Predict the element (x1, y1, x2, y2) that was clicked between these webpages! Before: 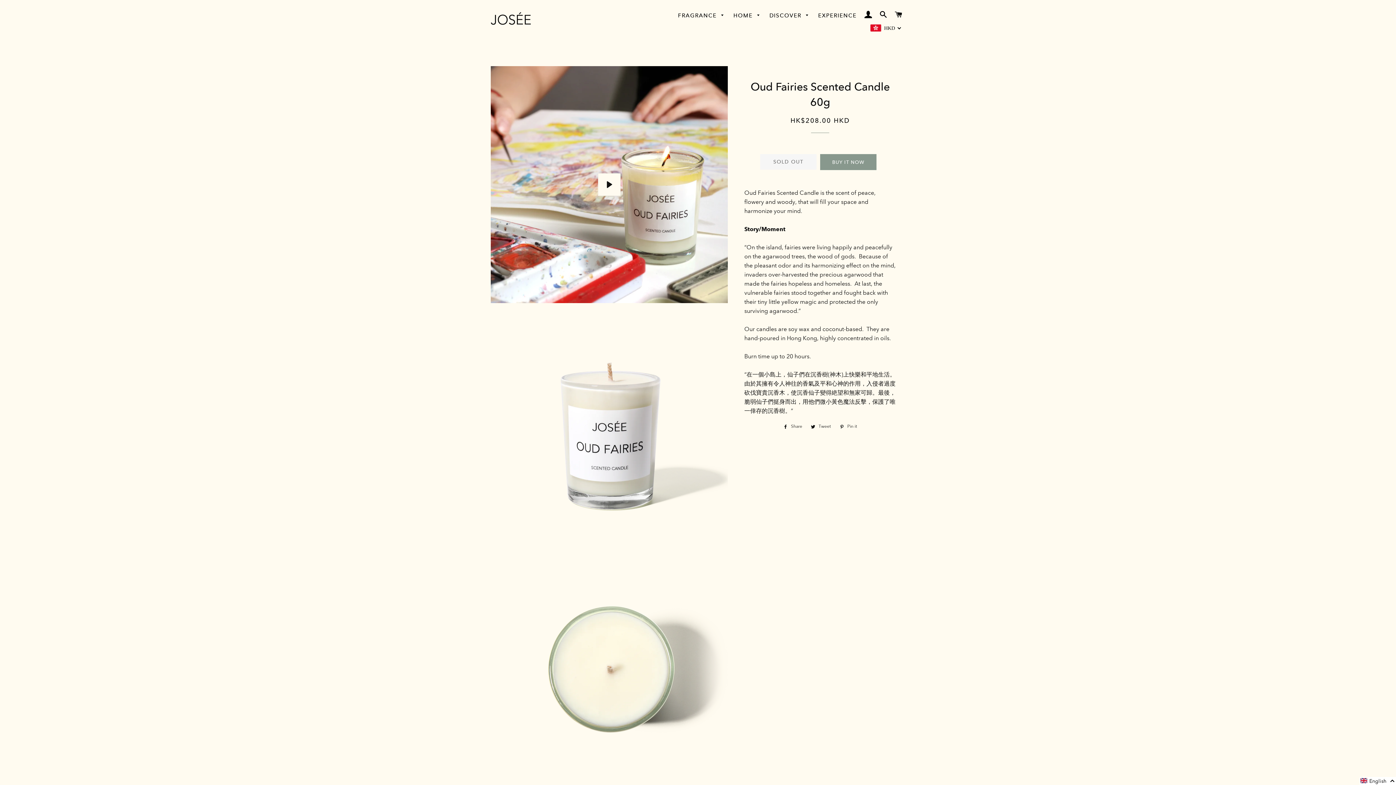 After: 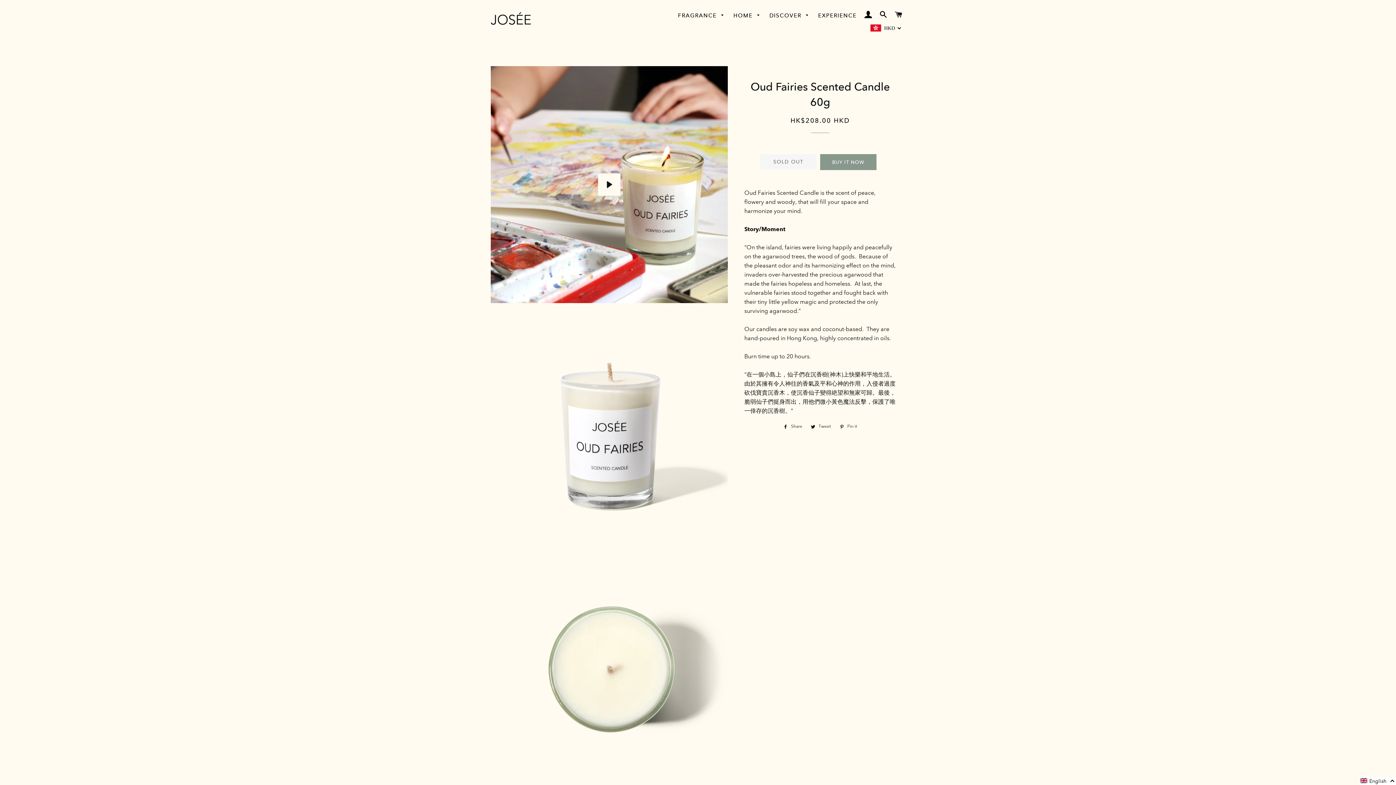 Action: label:  Tweet
Tweet on Twitter bbox: (807, 422, 834, 430)